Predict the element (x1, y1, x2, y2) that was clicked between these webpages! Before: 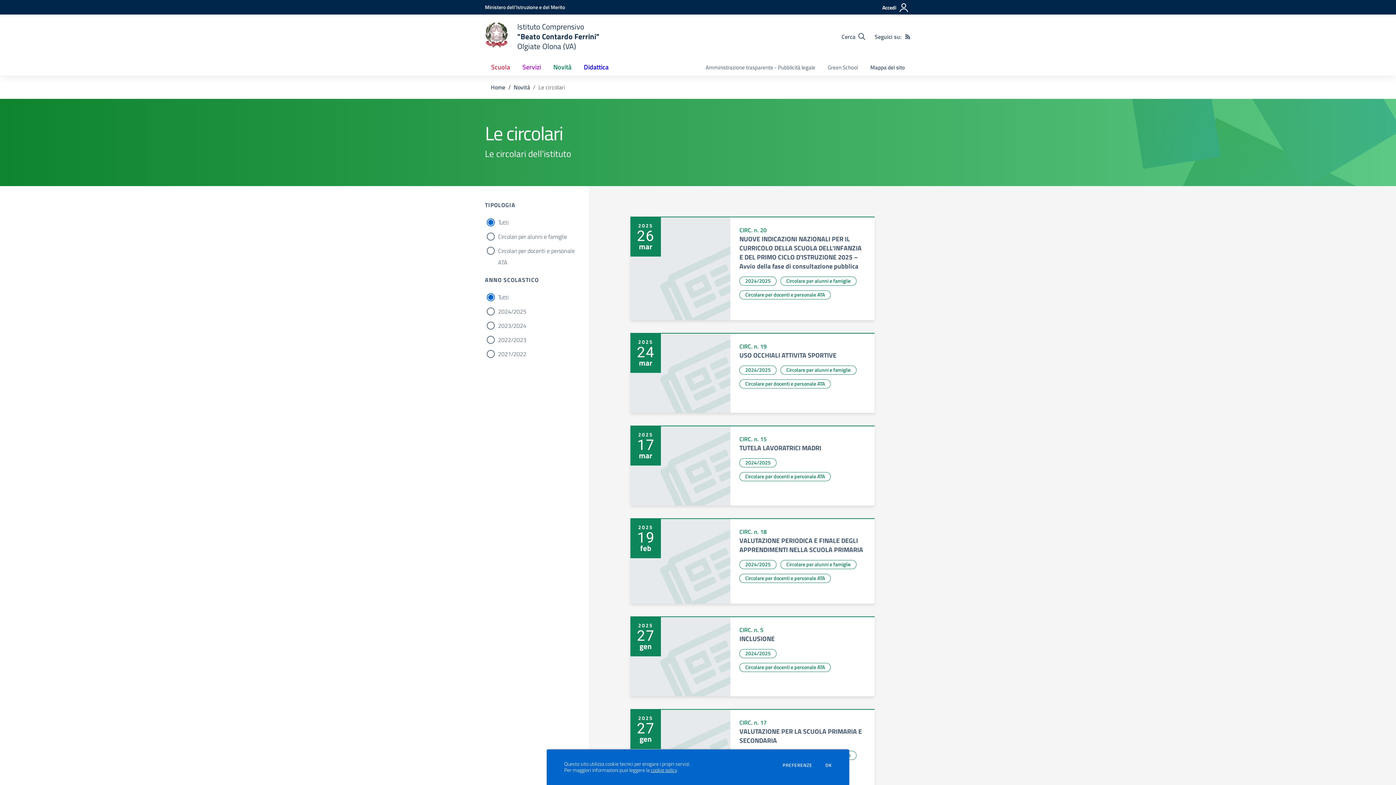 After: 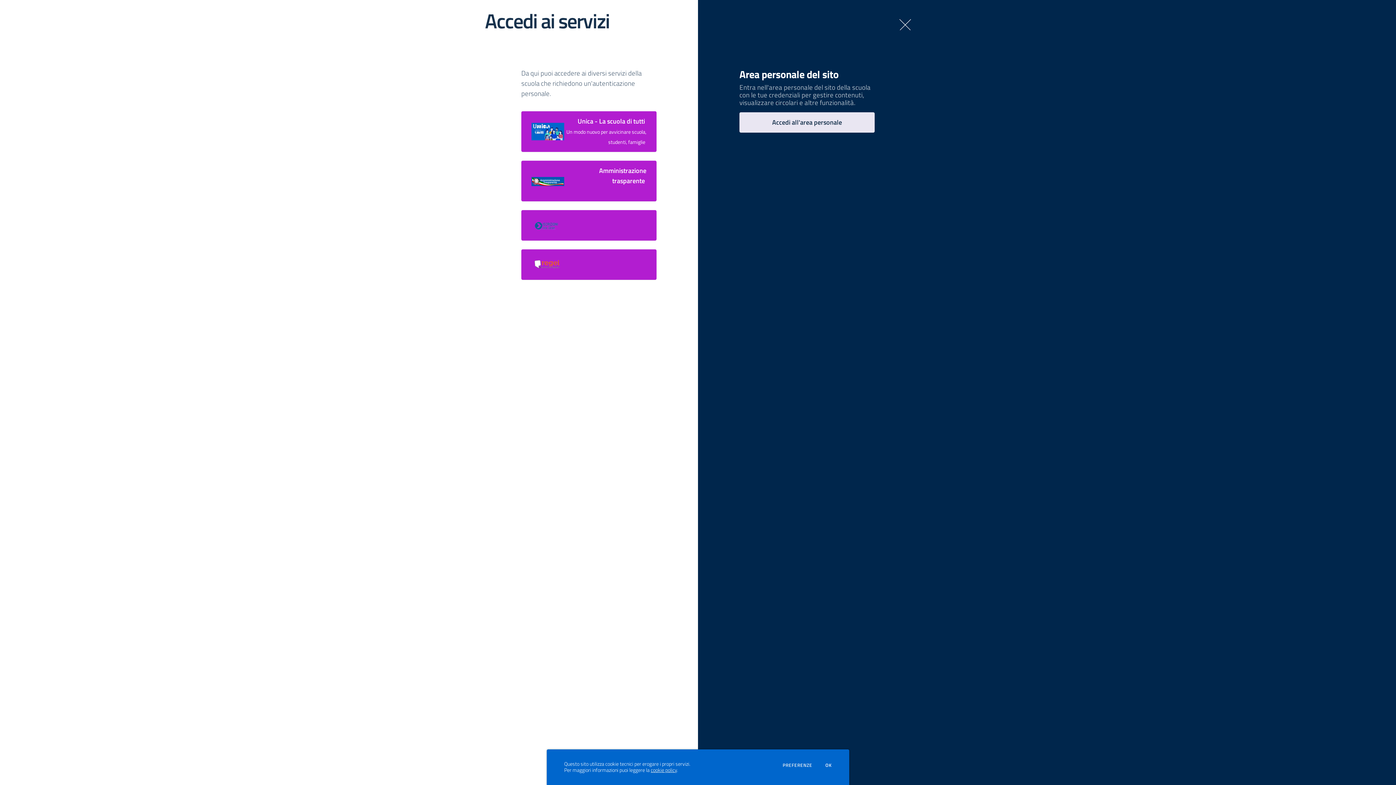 Action: label: Accedi bbox: (880, 0, 911, 15)